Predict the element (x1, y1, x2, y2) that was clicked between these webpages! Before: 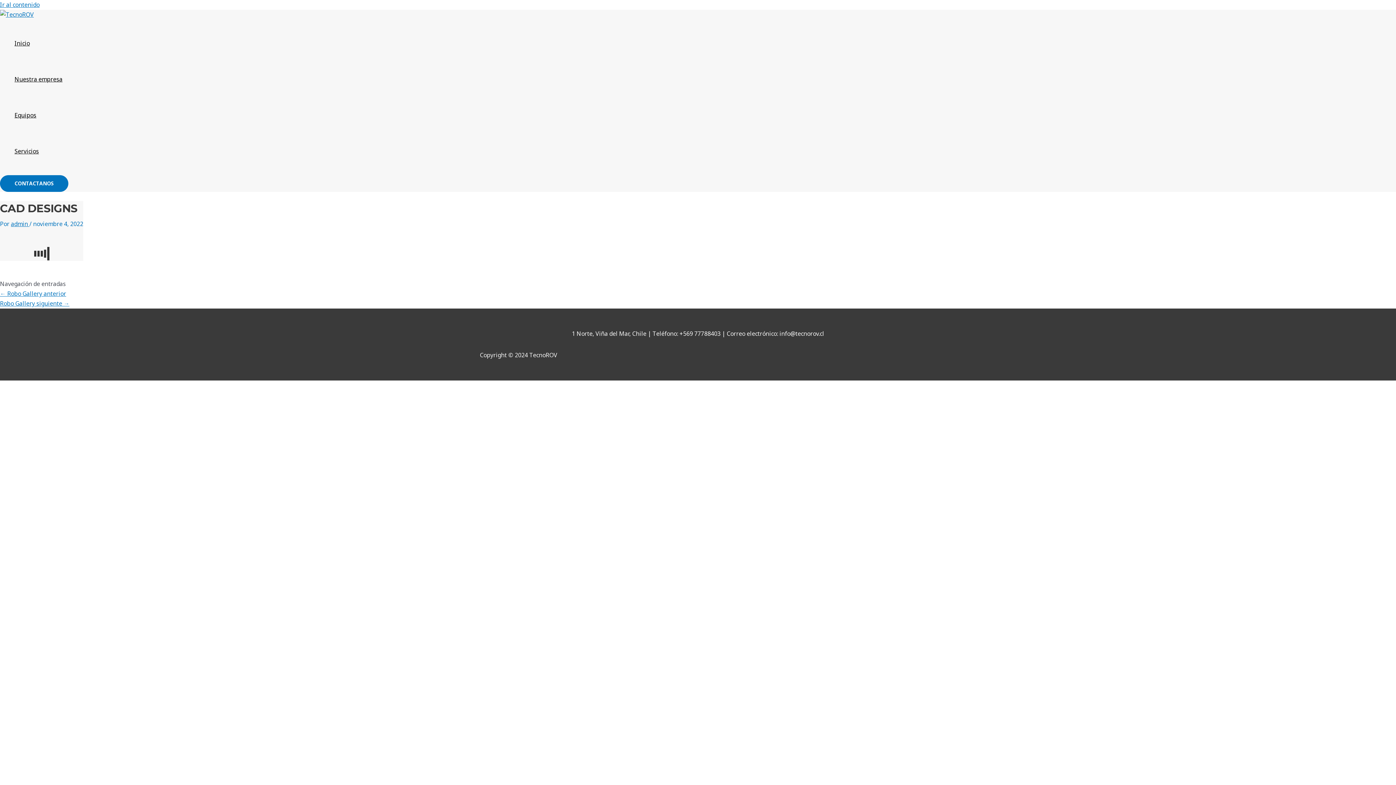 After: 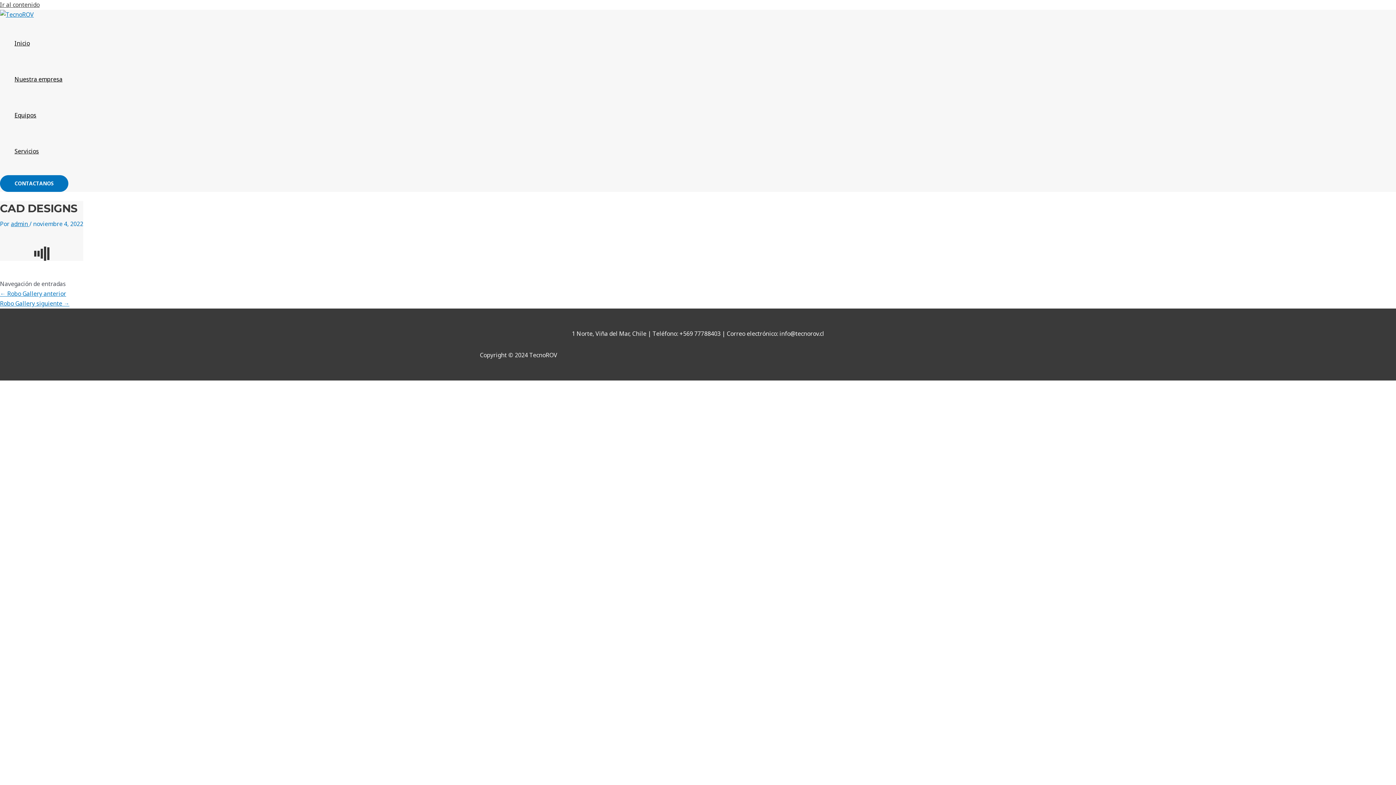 Action: bbox: (0, 0, 39, 8) label: Ir al contenido